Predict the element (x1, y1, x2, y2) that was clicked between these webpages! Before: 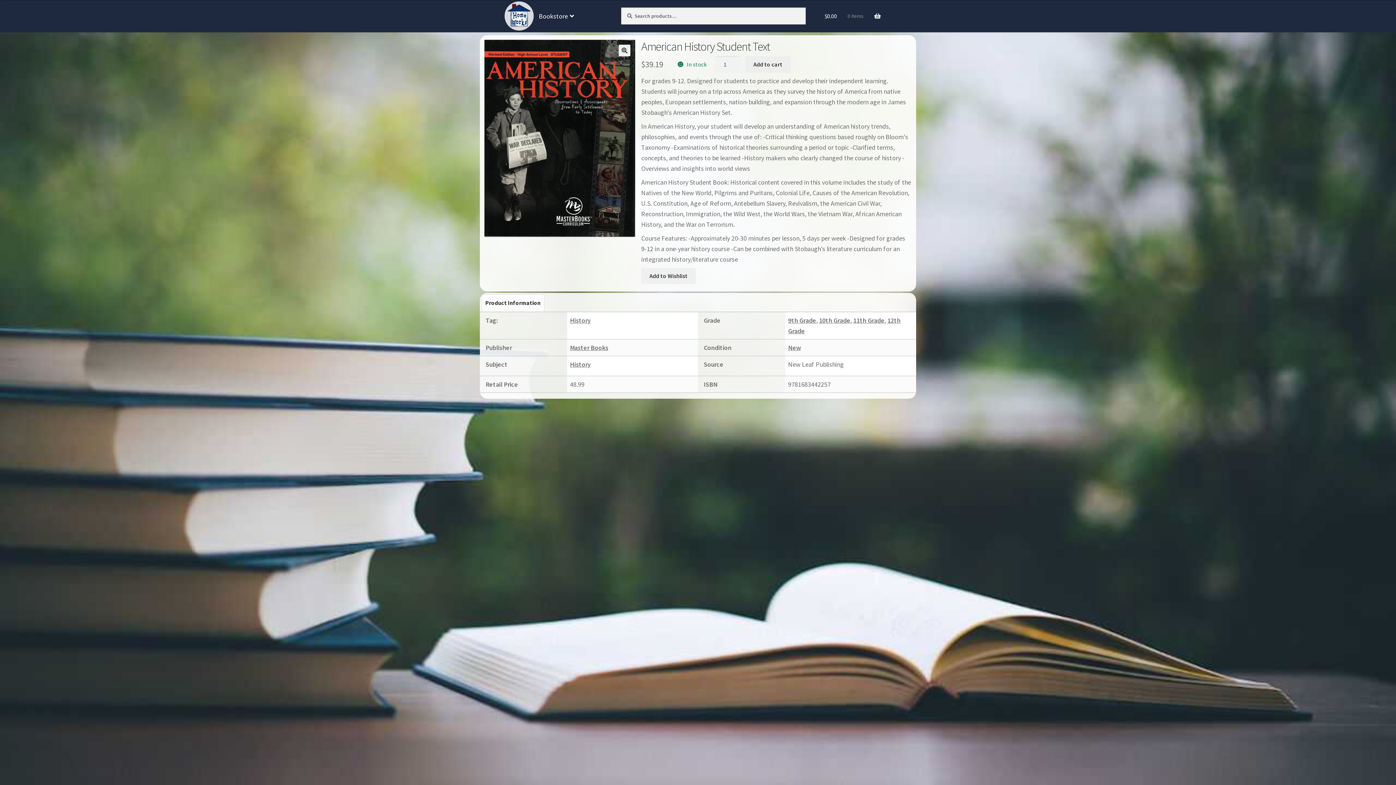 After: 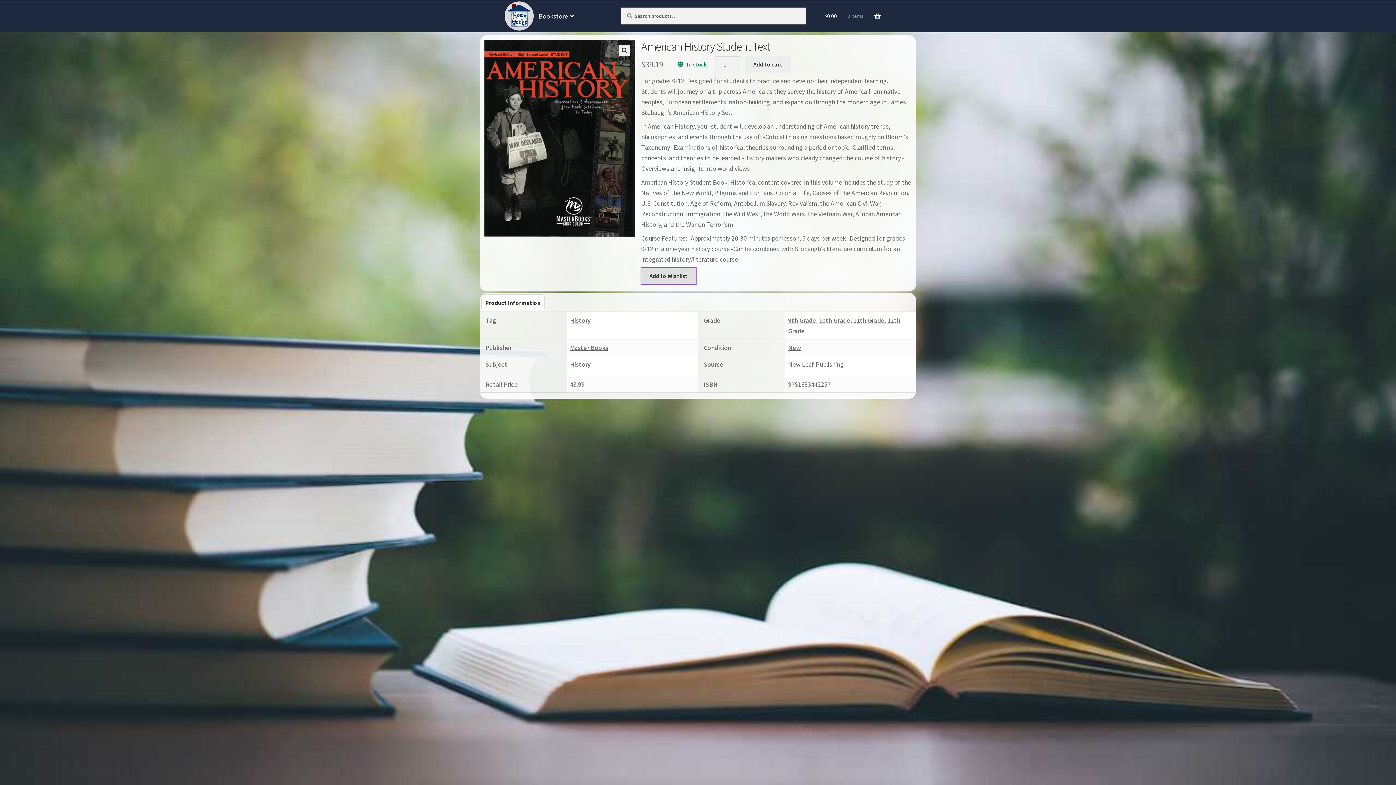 Action: label: Add to Wishlist bbox: (641, 267, 696, 284)